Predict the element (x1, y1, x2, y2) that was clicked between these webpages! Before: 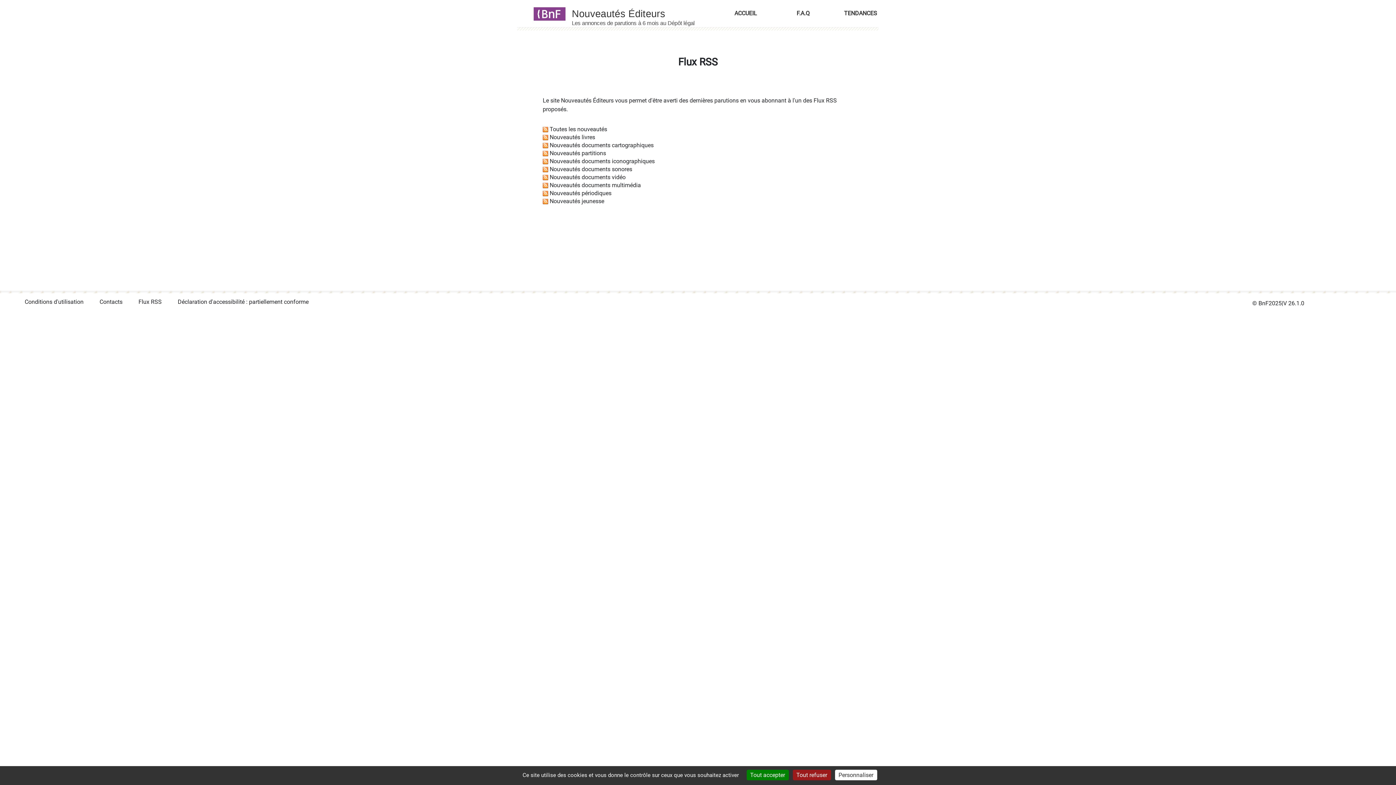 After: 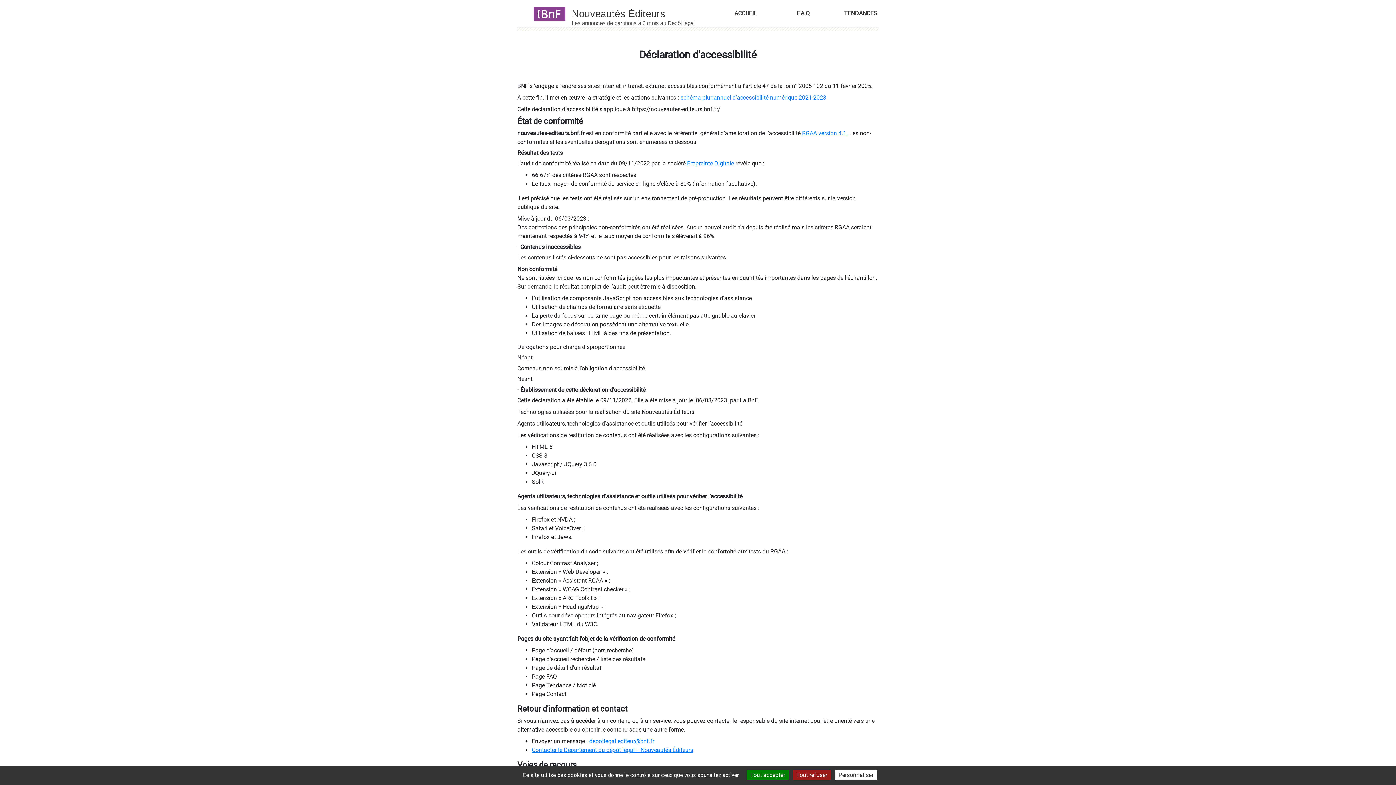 Action: bbox: (177, 298, 309, 305) label: Déclaration d'accessibilité : partiellement conforme